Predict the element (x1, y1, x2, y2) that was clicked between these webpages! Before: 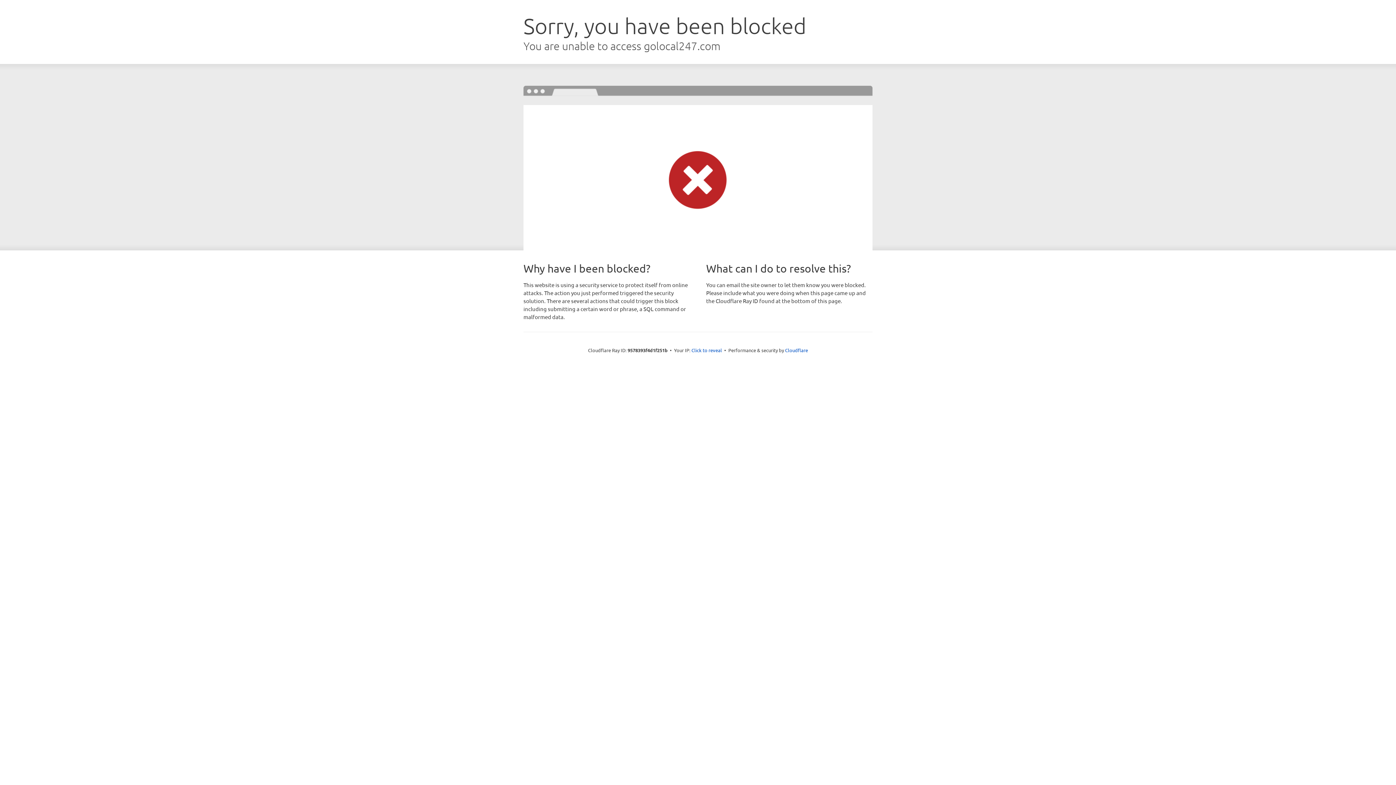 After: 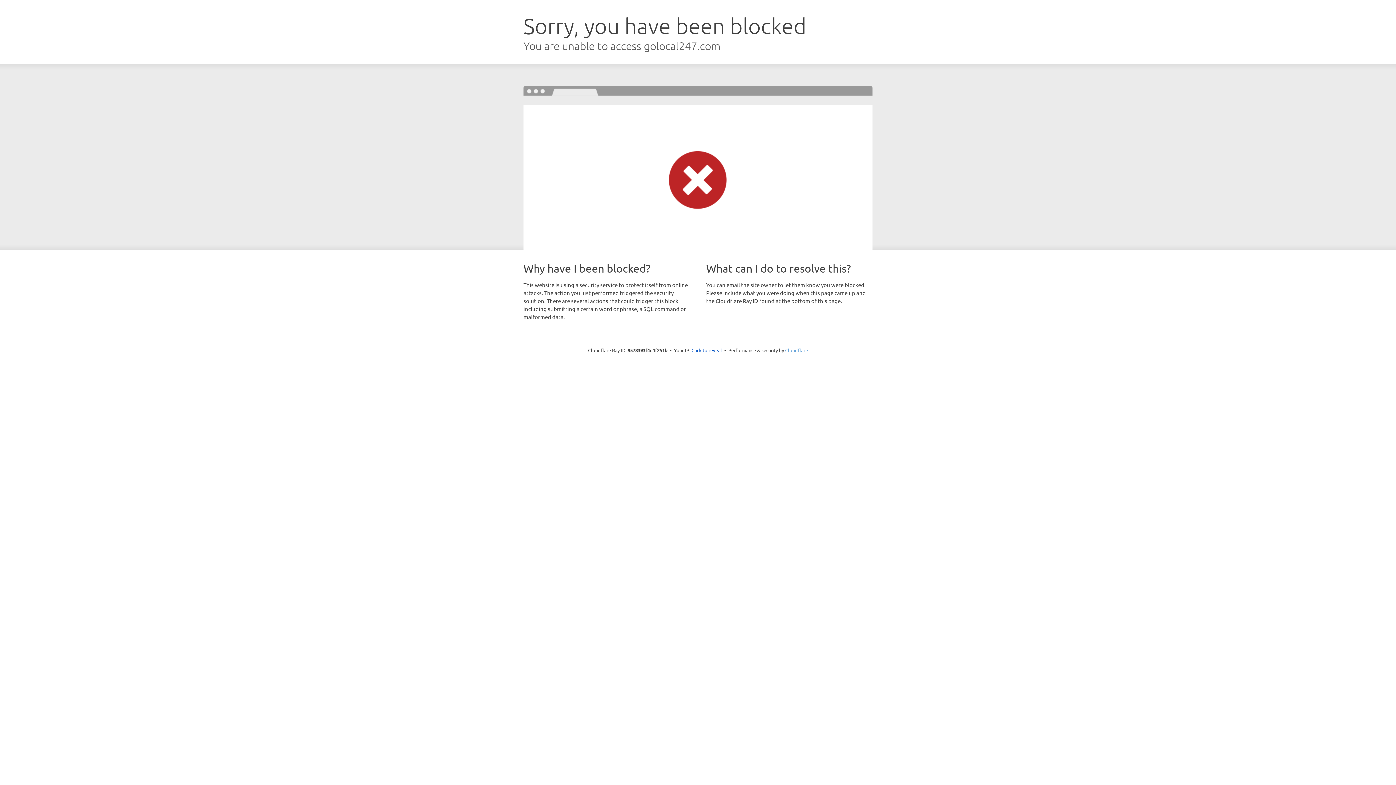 Action: bbox: (785, 347, 808, 353) label: Cloudflare